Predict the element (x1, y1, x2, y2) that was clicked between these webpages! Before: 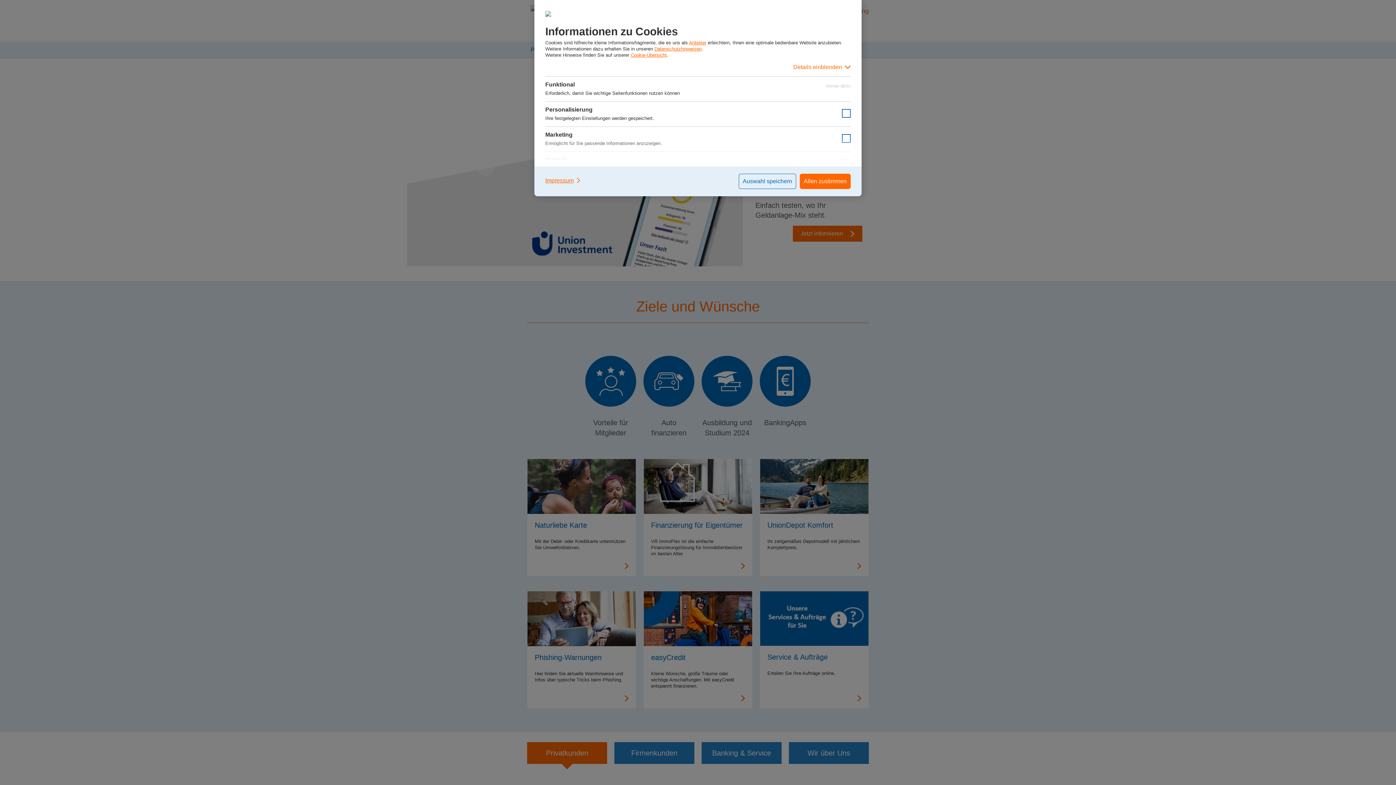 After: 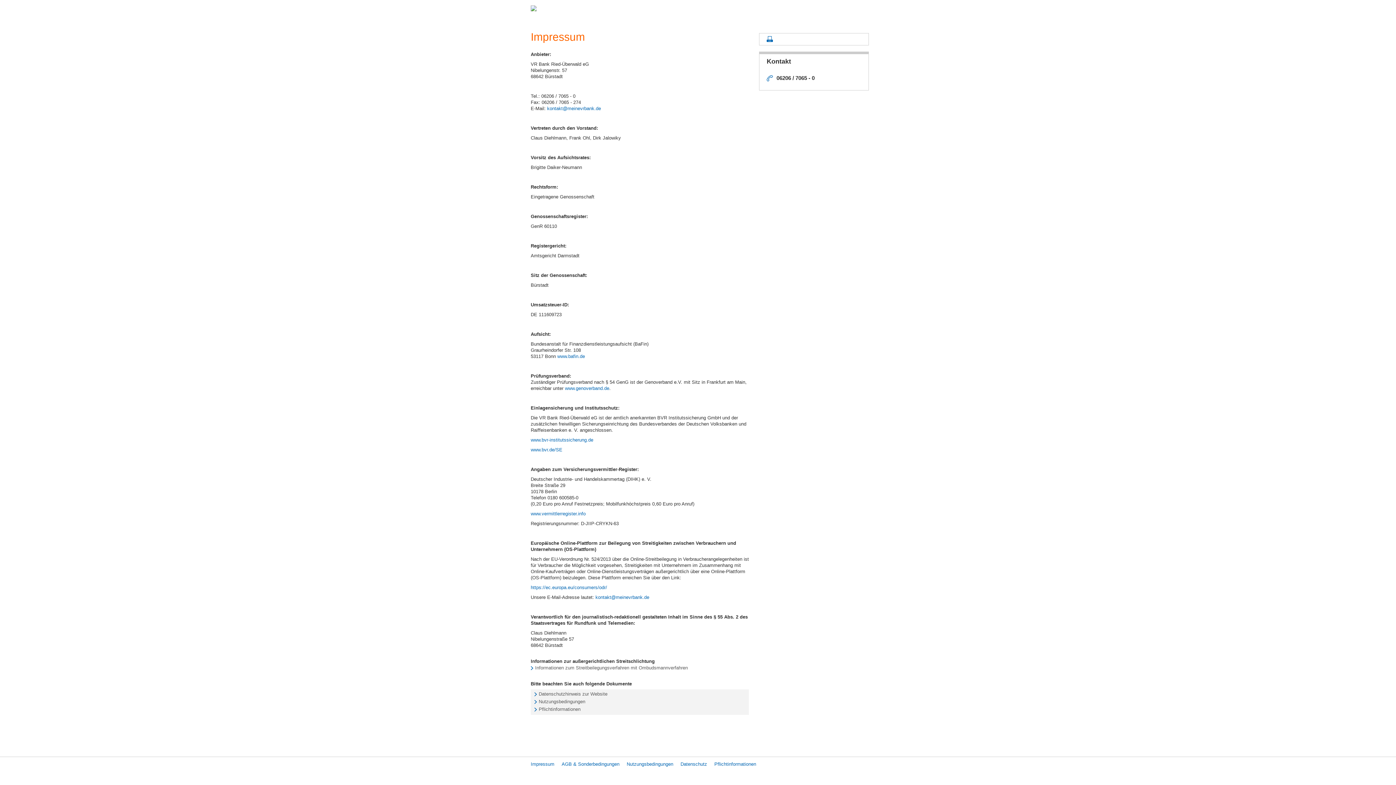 Action: label: Anbieter bbox: (689, 40, 706, 45)